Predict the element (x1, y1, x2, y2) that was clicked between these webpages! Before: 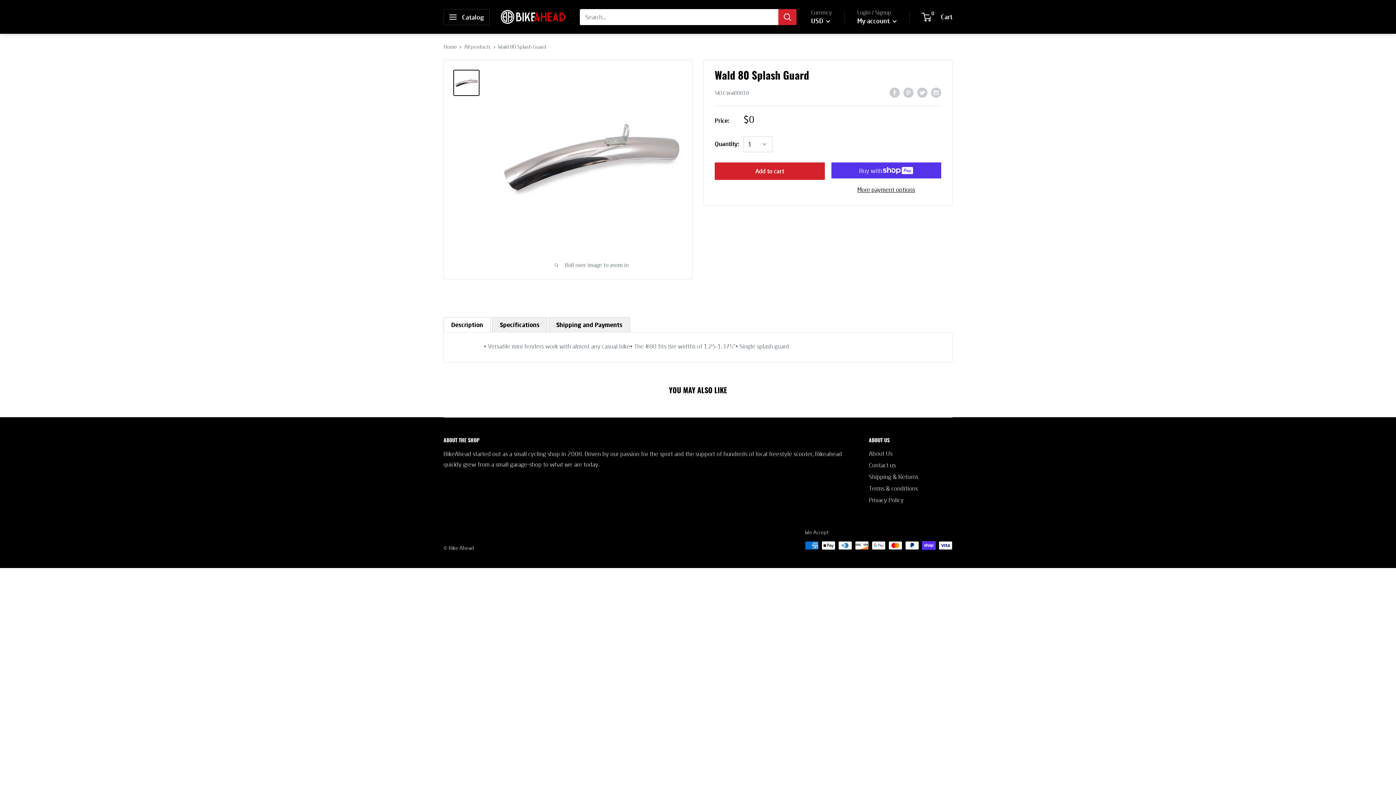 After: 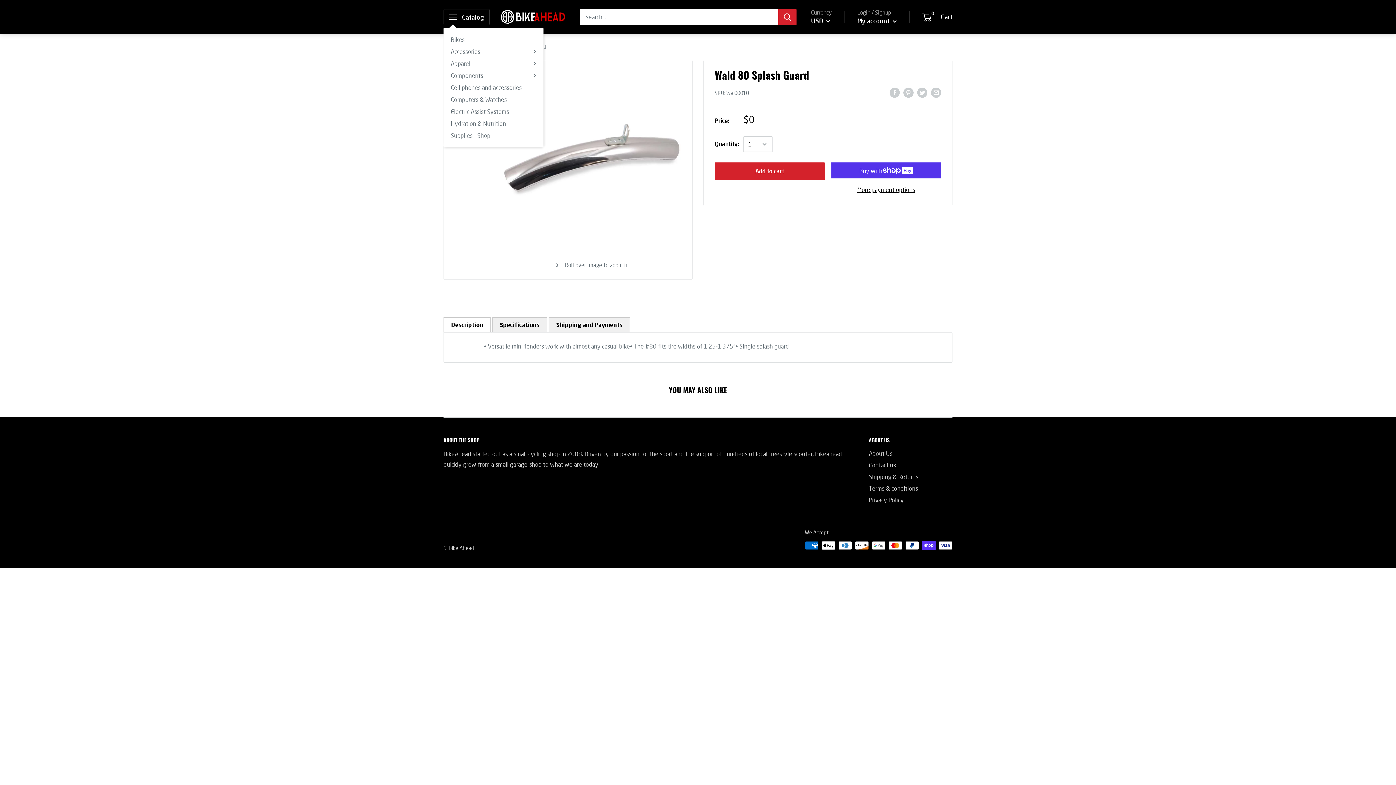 Action: bbox: (443, 8, 489, 24) label: Open menu